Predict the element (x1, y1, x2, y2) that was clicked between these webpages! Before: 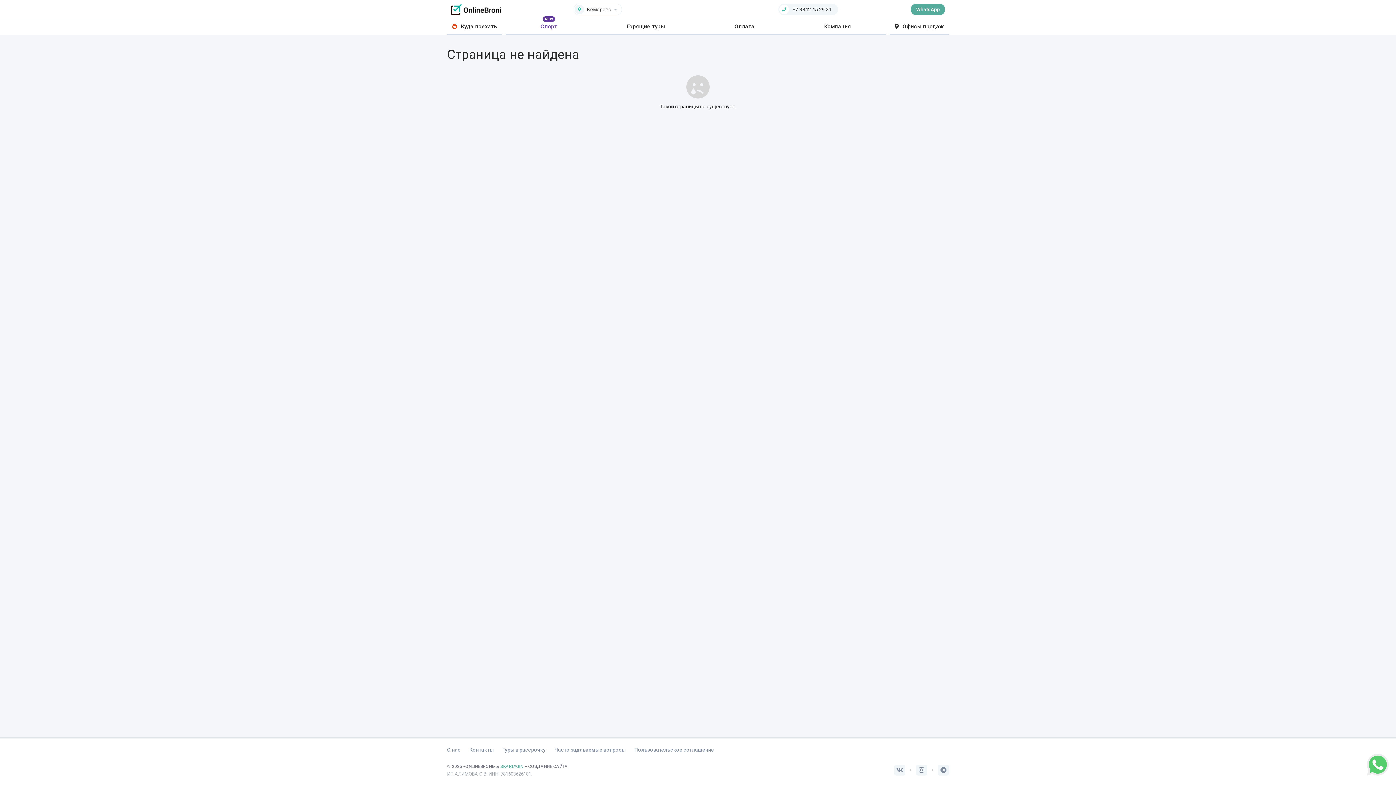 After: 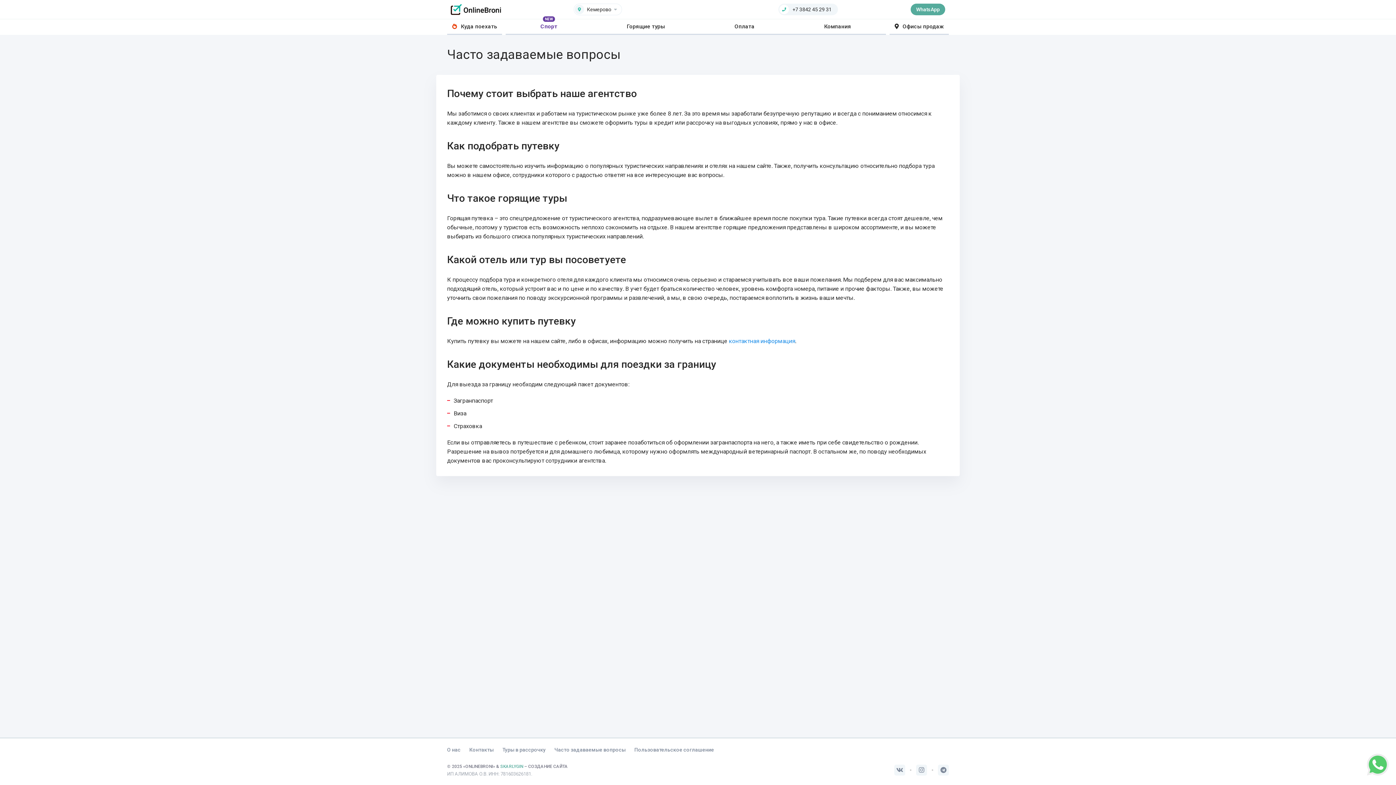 Action: bbox: (554, 746, 625, 754) label: Часто задаваемые вопросы